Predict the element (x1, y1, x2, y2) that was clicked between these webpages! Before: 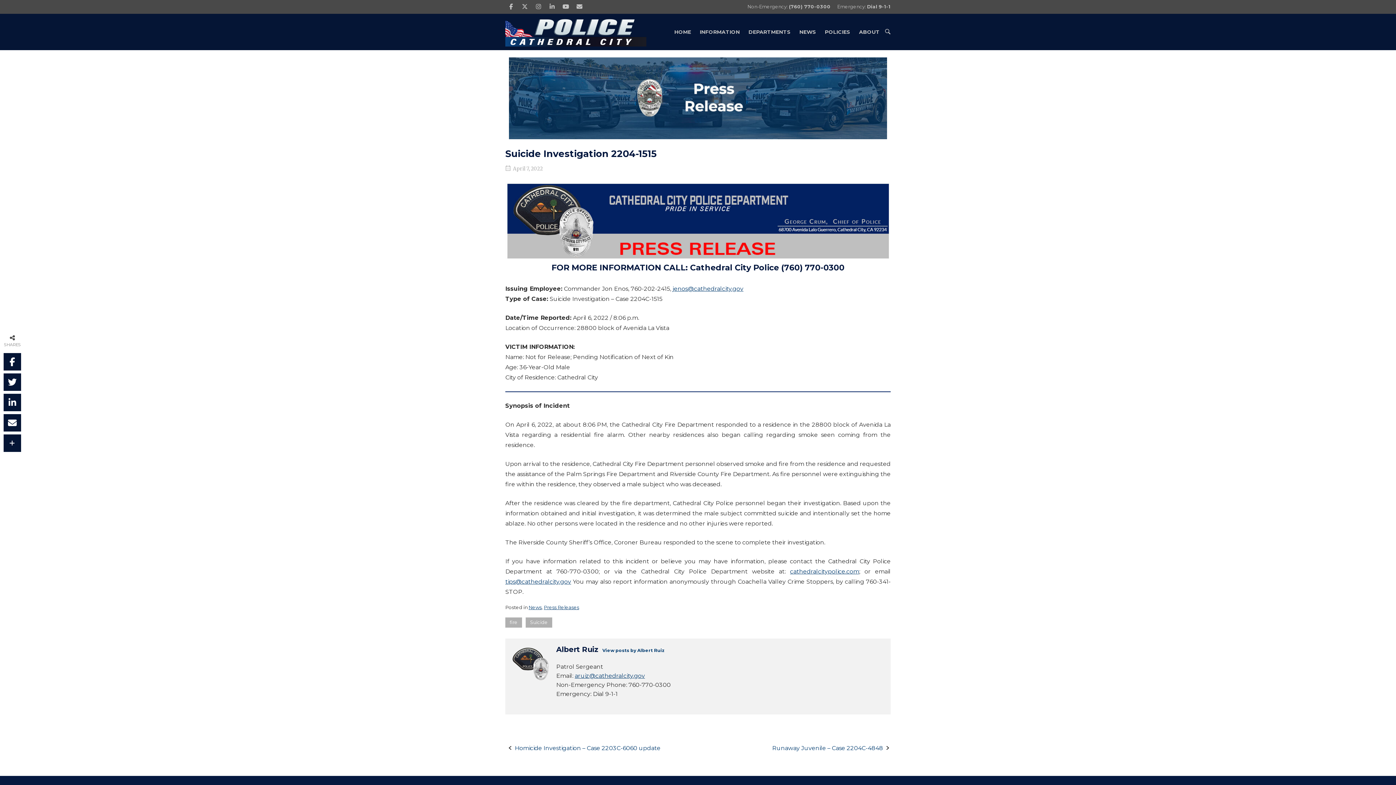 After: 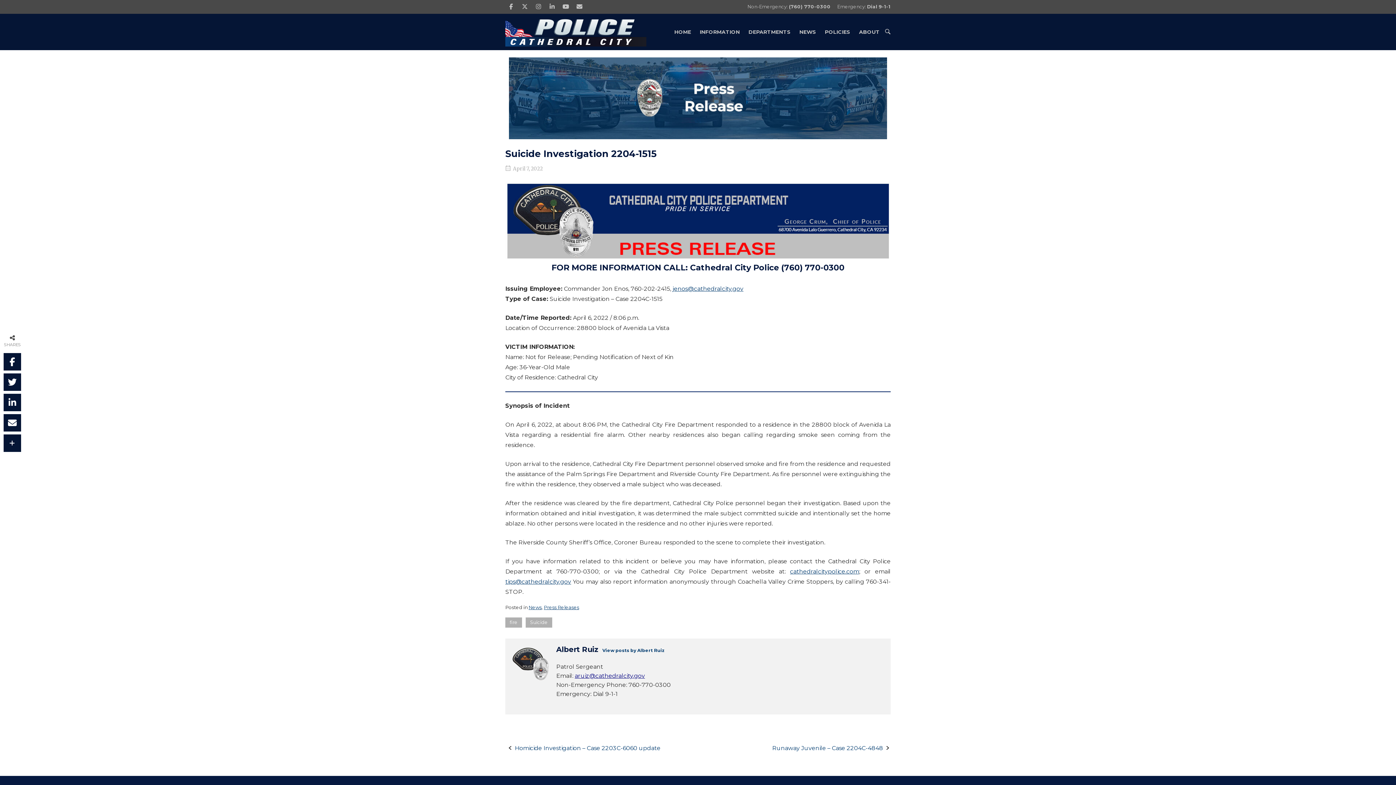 Action: label: aruiz@cathedralcity.gov bbox: (574, 672, 645, 679)